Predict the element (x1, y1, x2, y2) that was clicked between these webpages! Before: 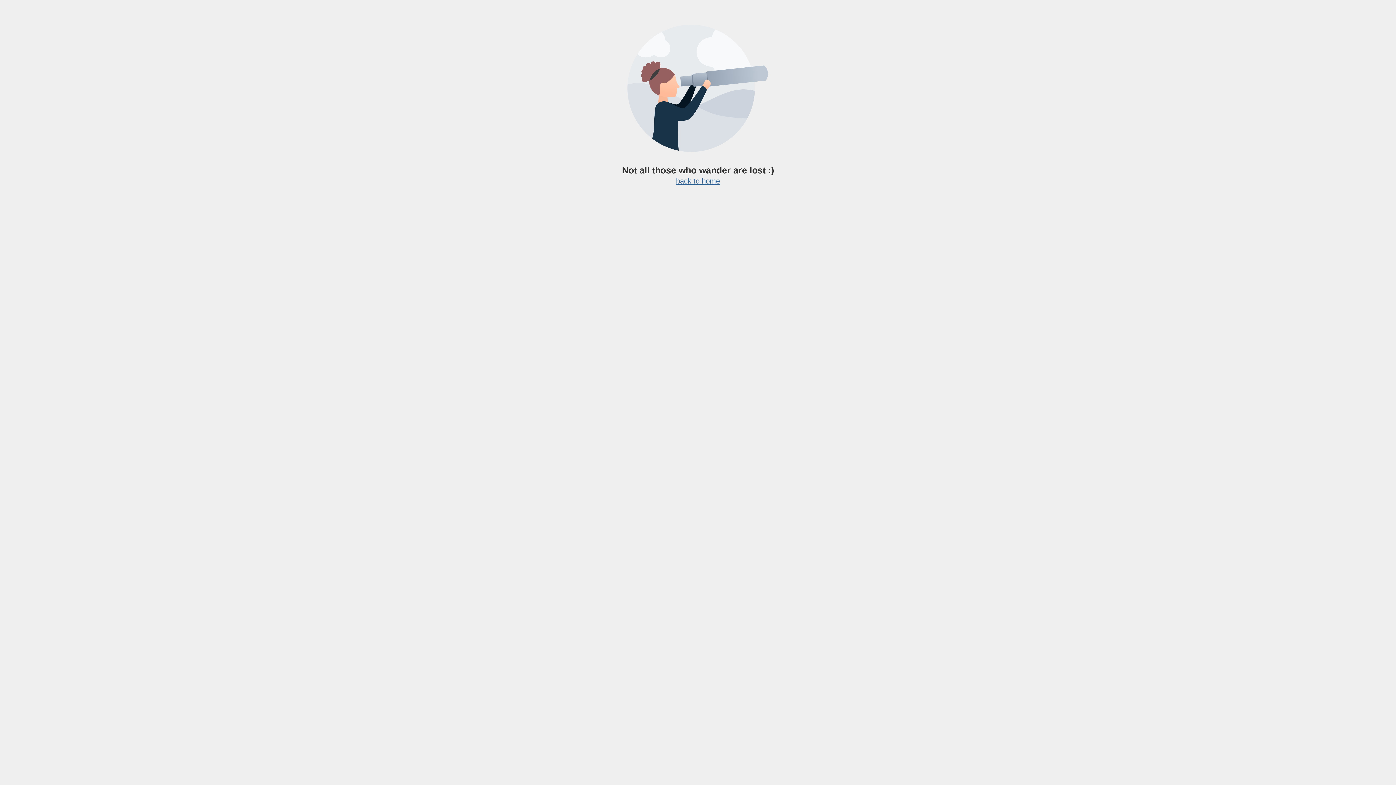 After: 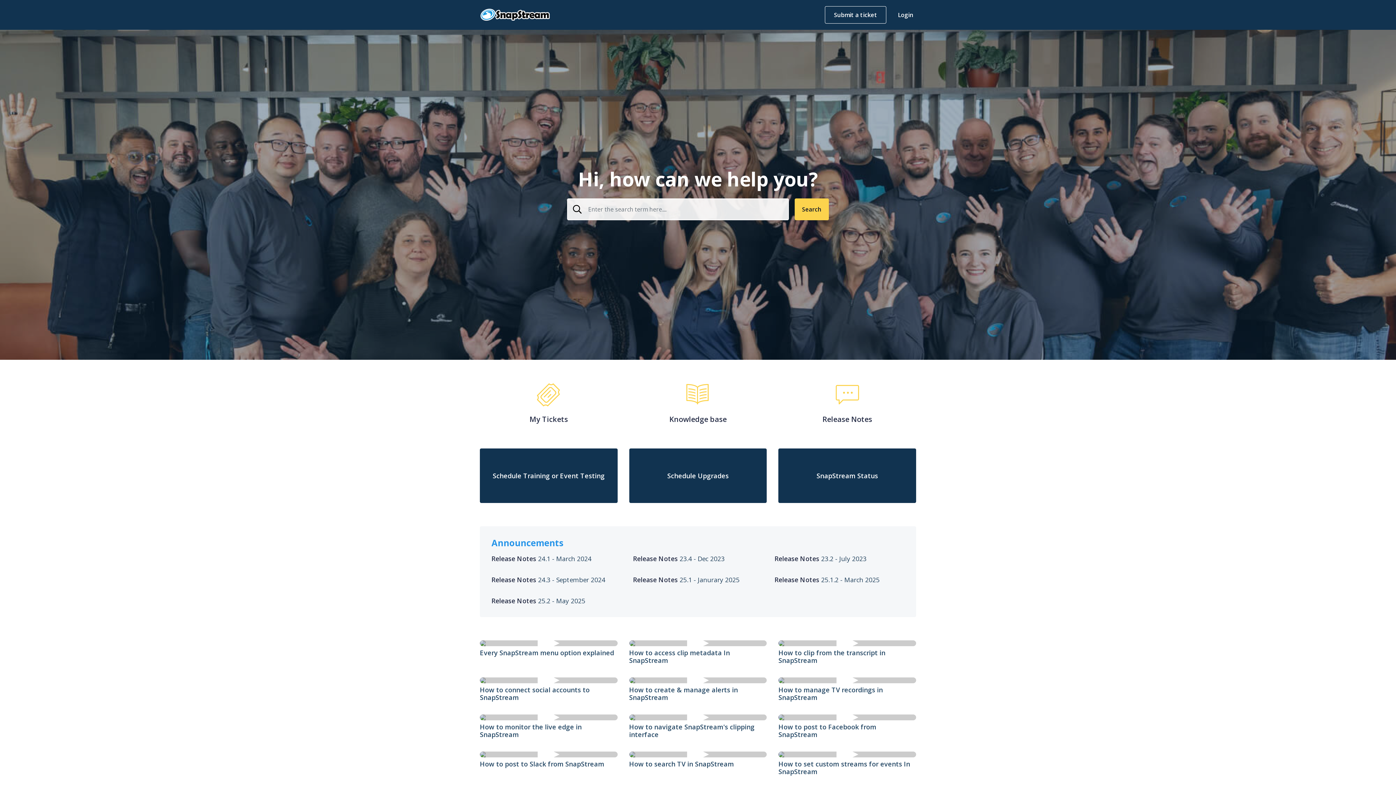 Action: bbox: (676, 177, 720, 185) label: back to home